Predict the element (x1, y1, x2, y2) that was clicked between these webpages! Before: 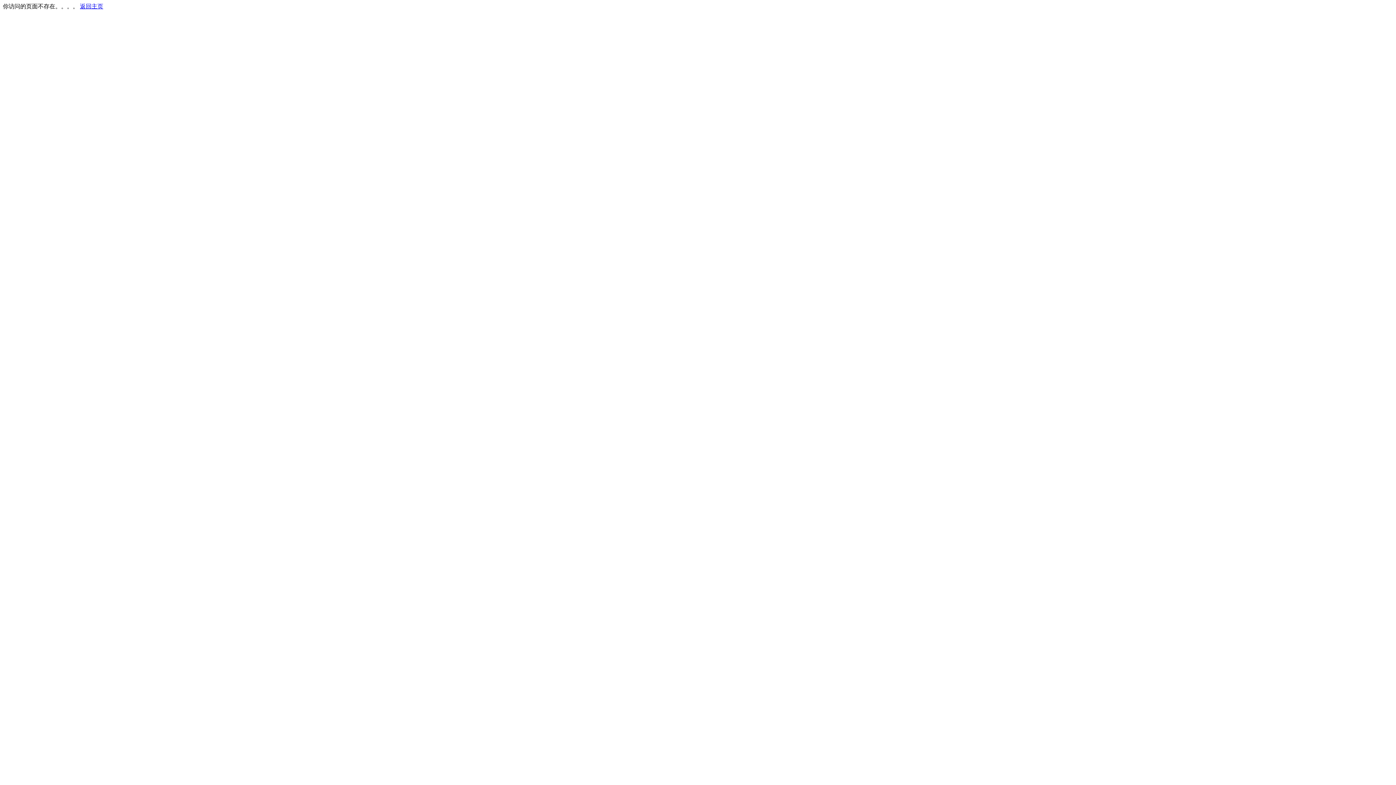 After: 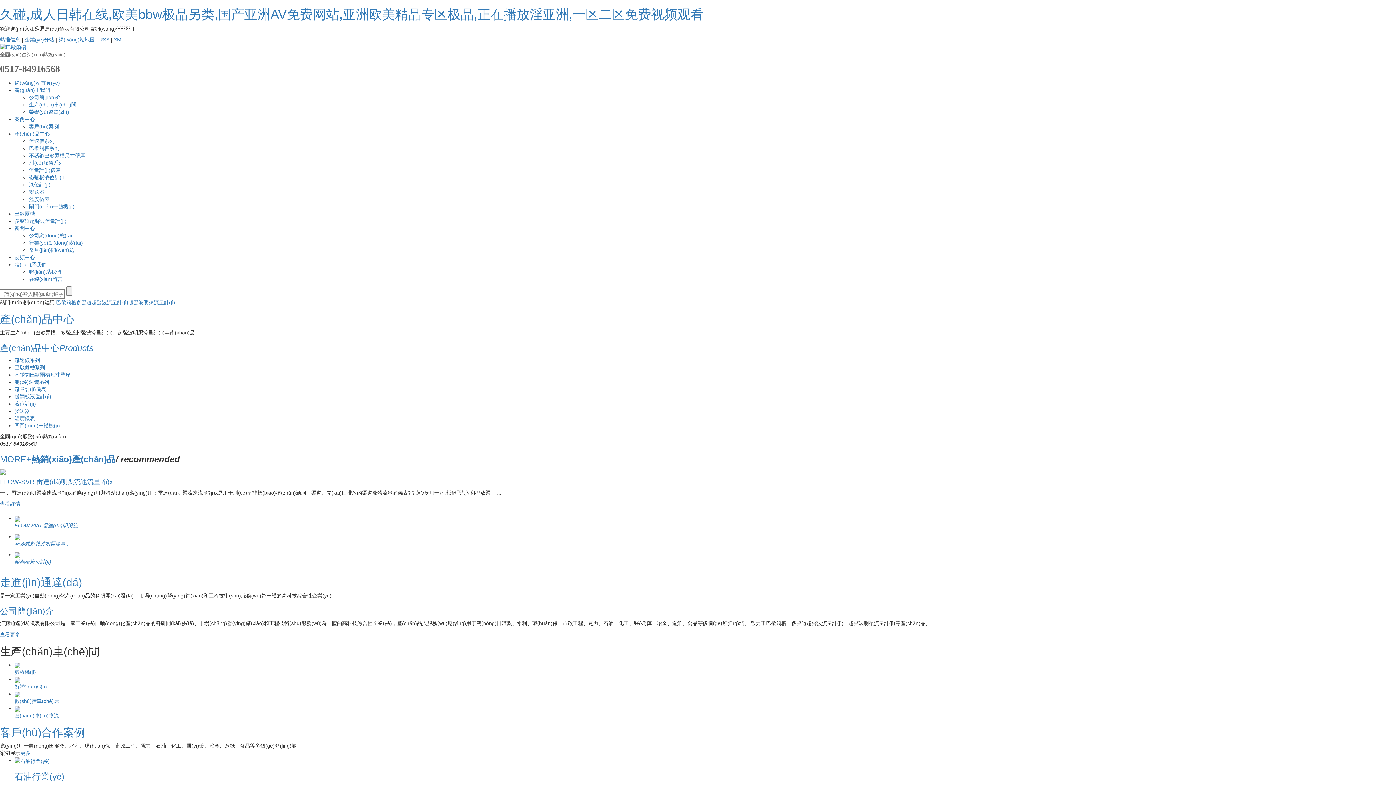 Action: bbox: (80, 3, 103, 9) label: 返回主页